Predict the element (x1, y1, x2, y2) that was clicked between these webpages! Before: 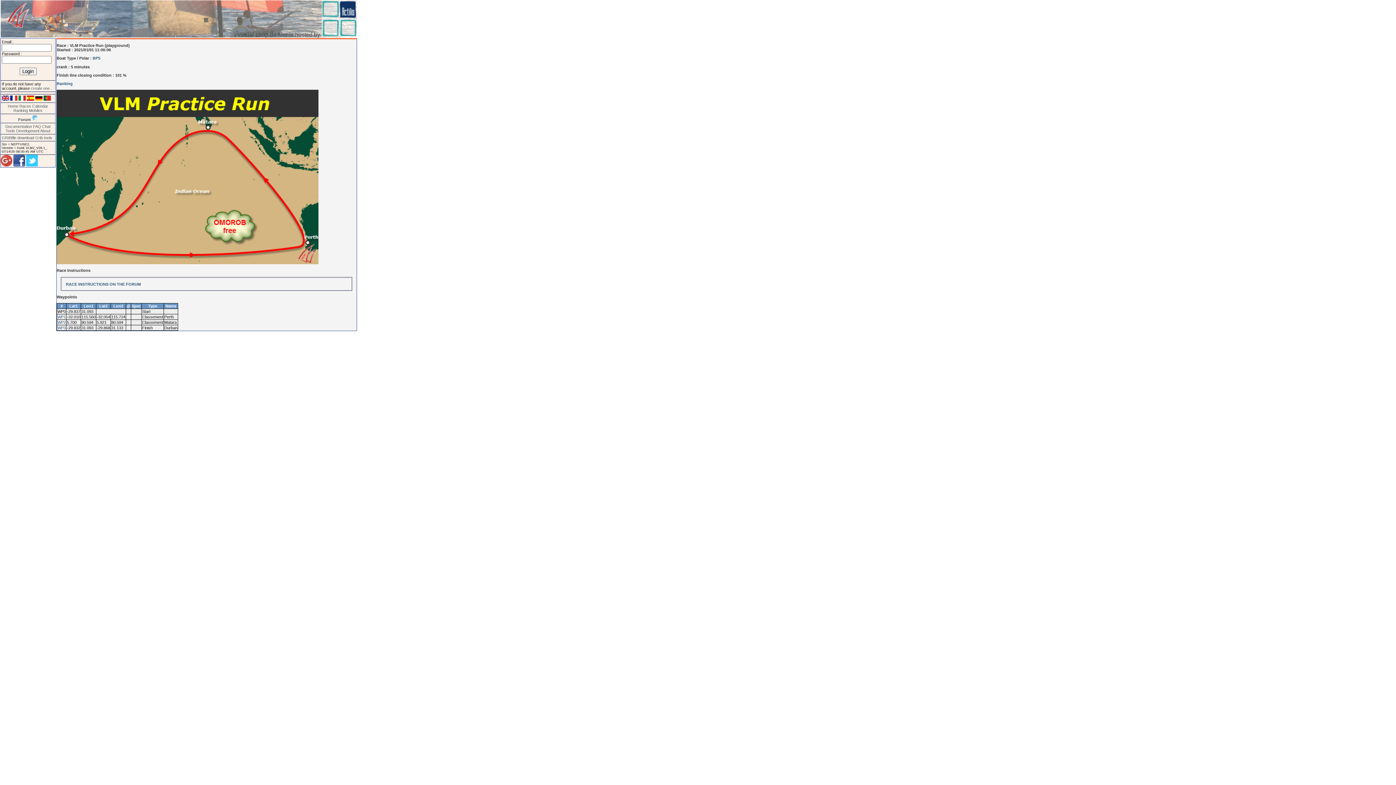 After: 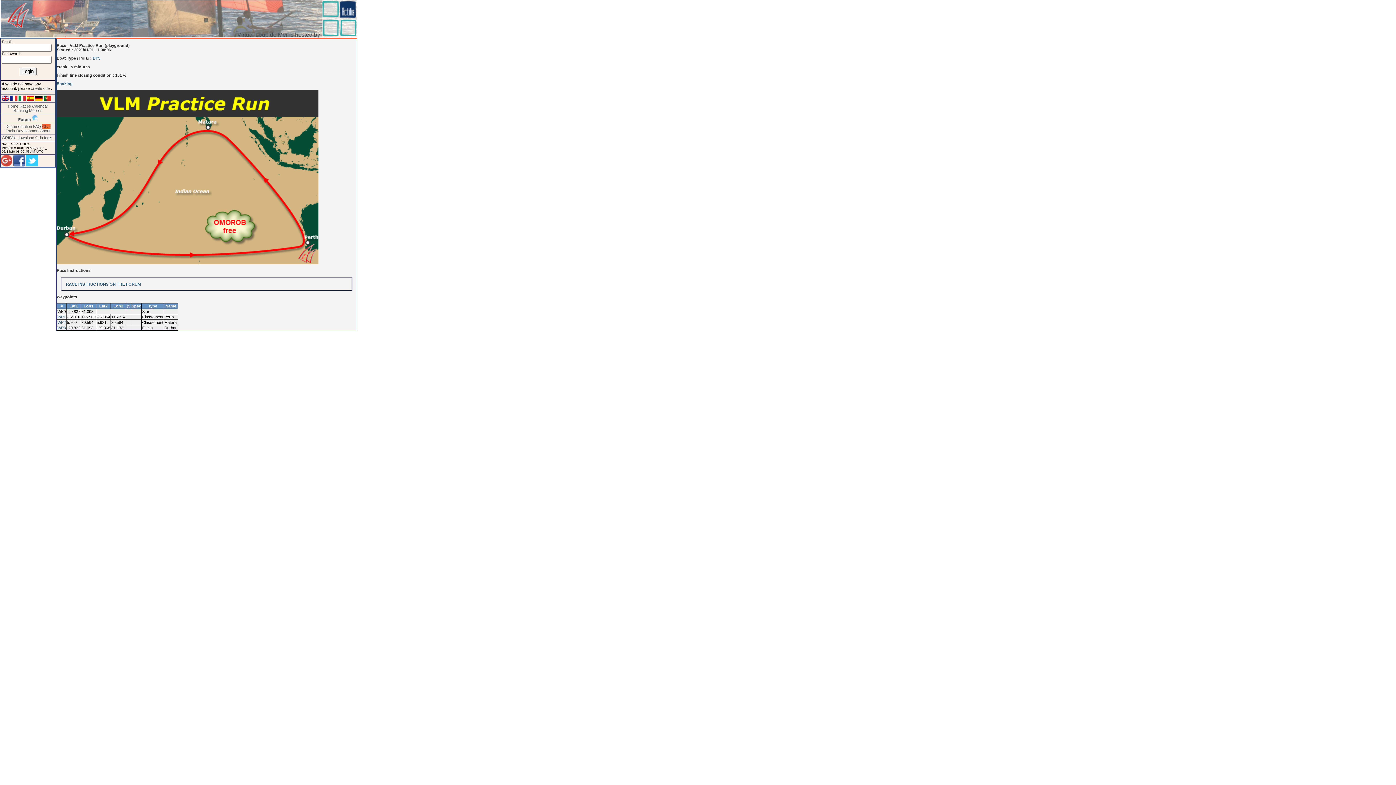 Action: bbox: (42, 124, 50, 128) label: Chat